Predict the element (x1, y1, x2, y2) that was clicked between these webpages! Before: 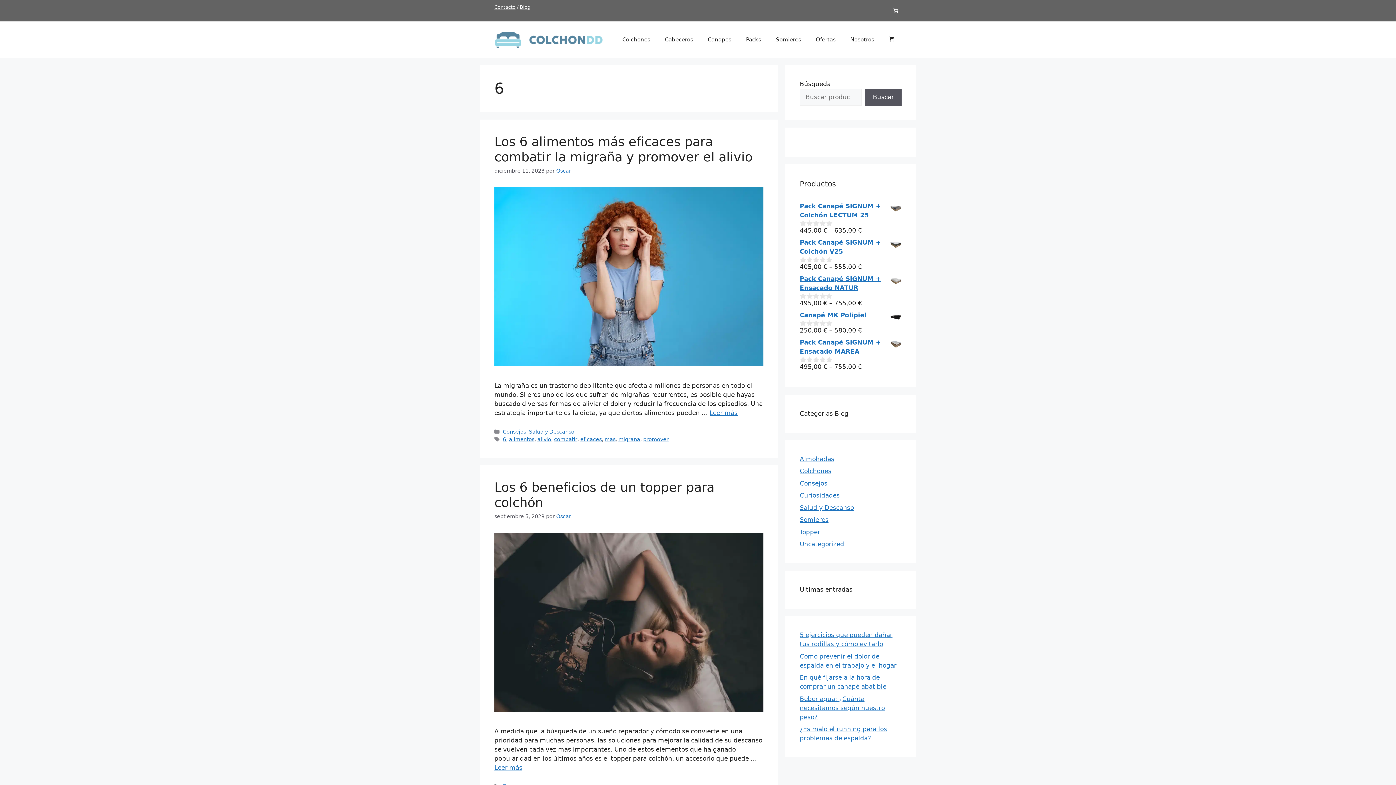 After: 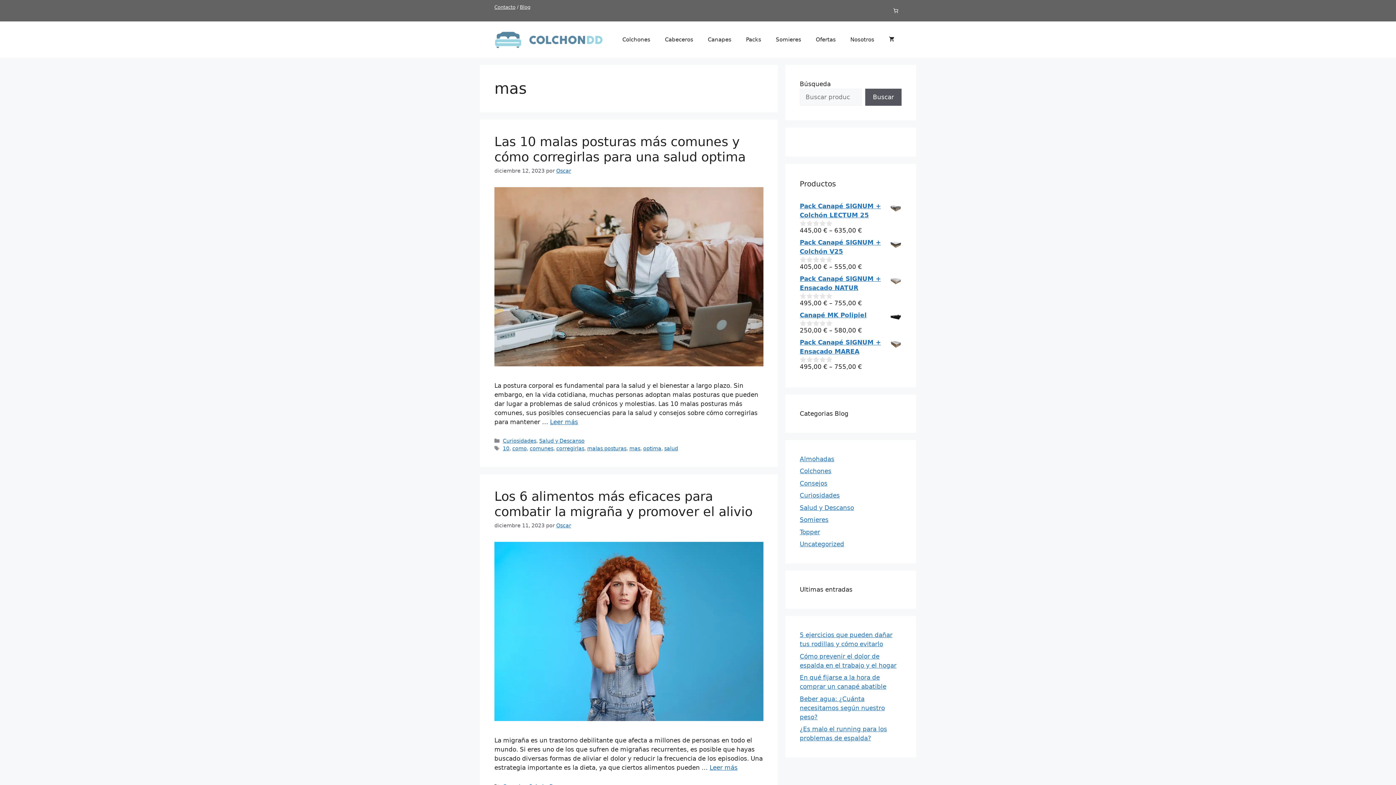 Action: label: mas bbox: (604, 436, 615, 442)